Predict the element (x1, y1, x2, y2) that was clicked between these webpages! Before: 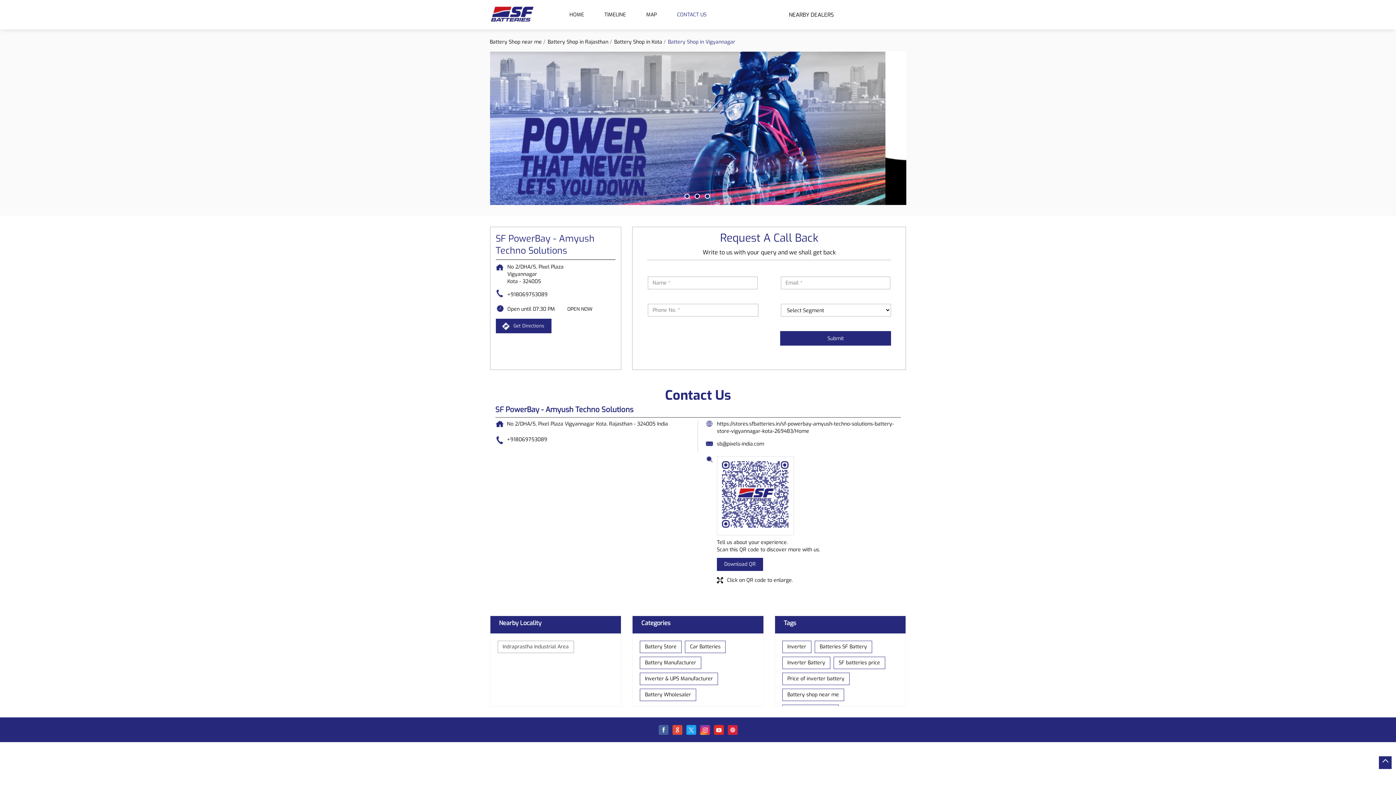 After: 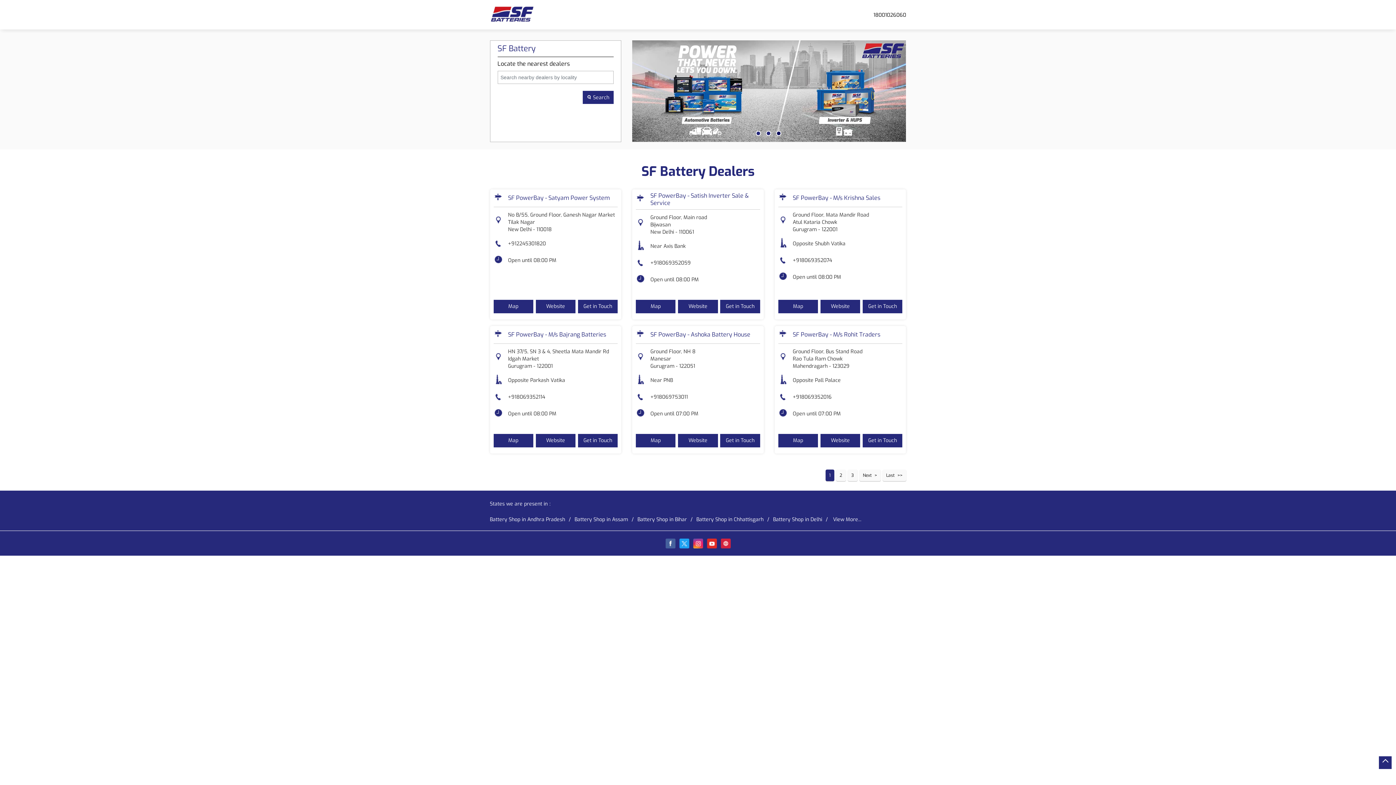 Action: bbox: (490, 5, 534, 24)